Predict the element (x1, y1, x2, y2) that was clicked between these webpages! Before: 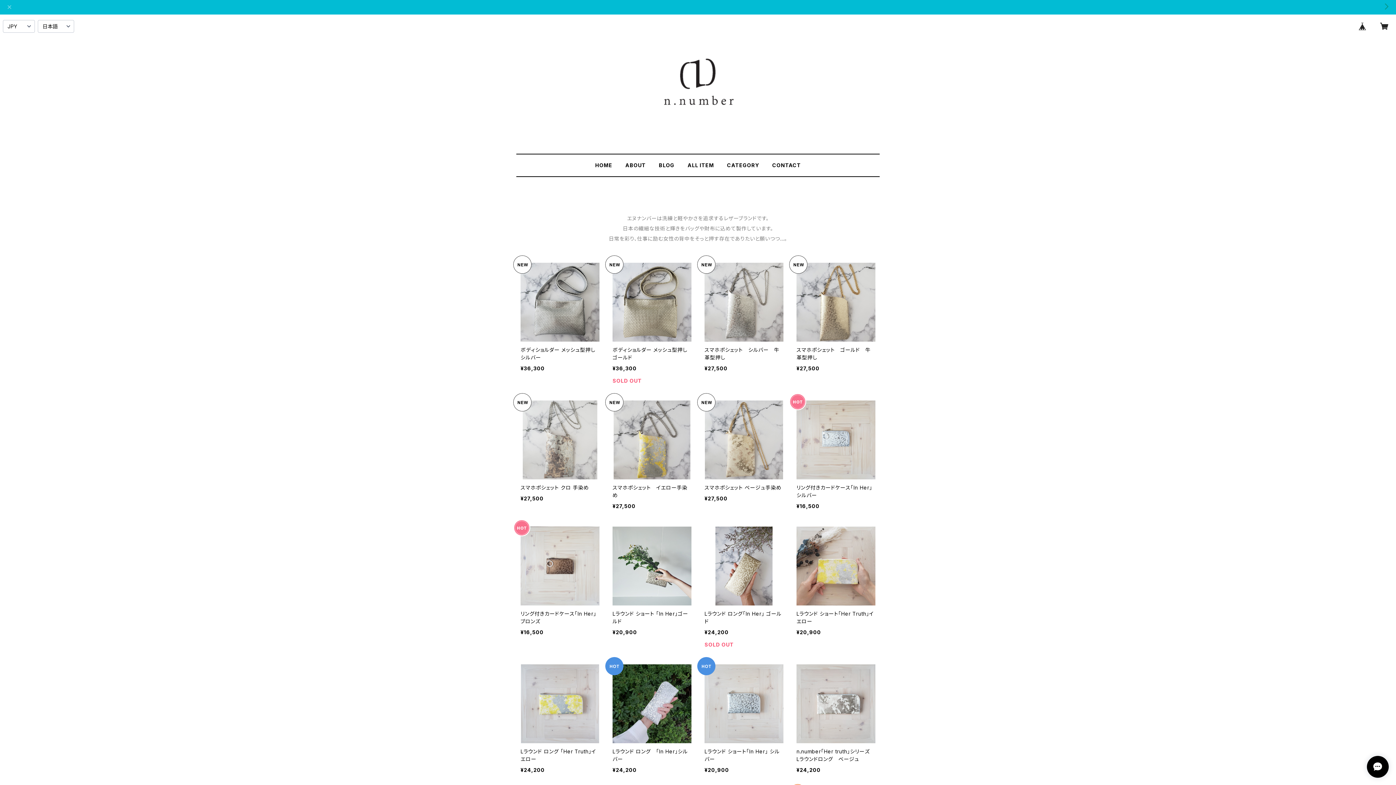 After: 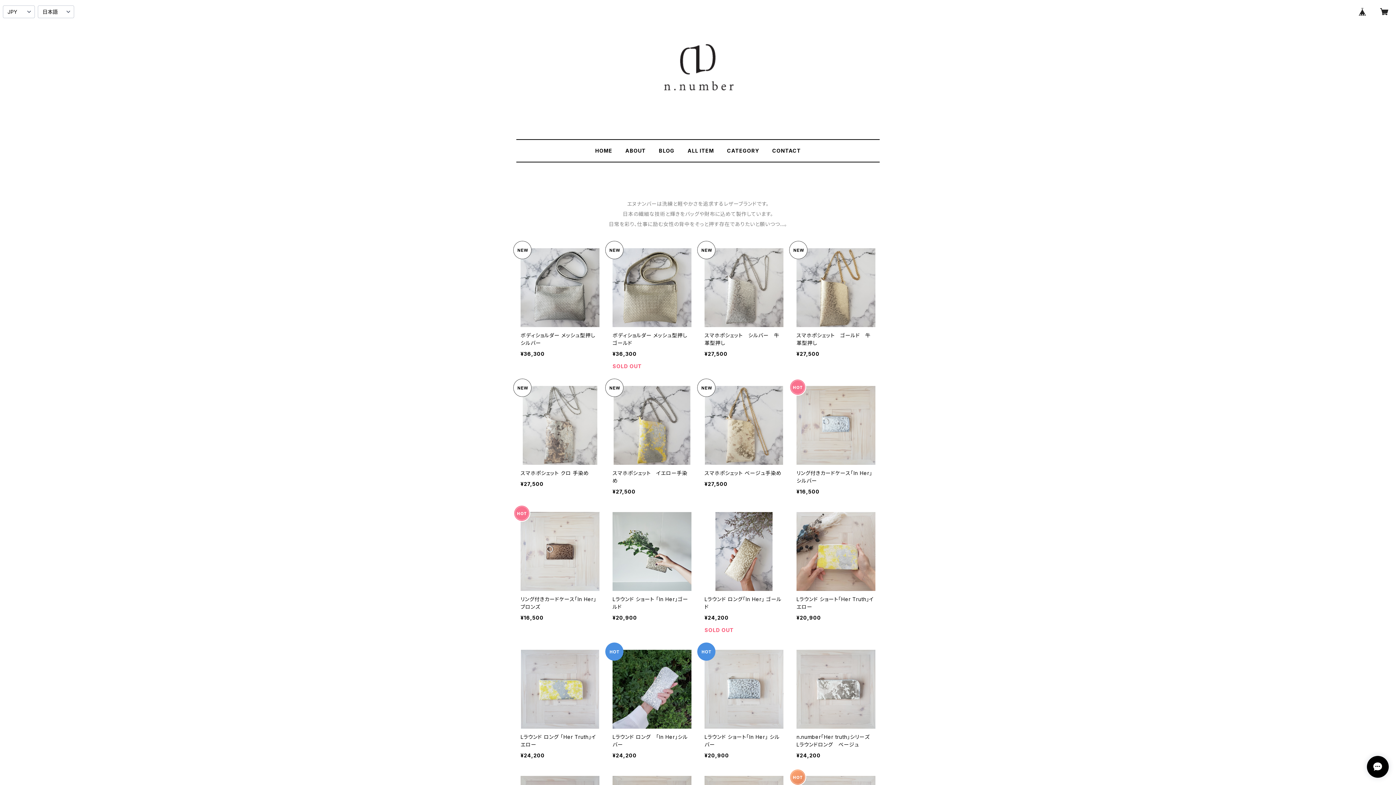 Action: bbox: (5, 2, 13, 11)